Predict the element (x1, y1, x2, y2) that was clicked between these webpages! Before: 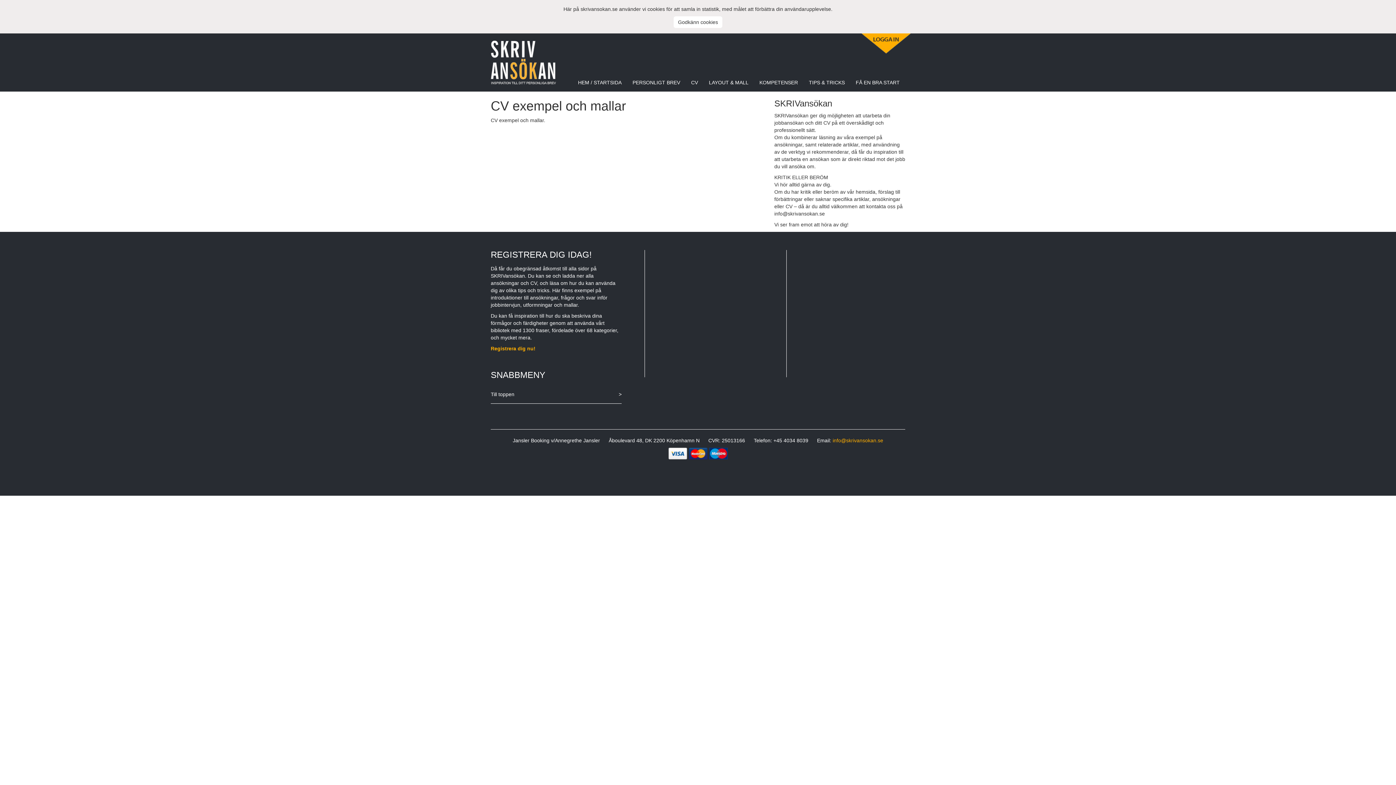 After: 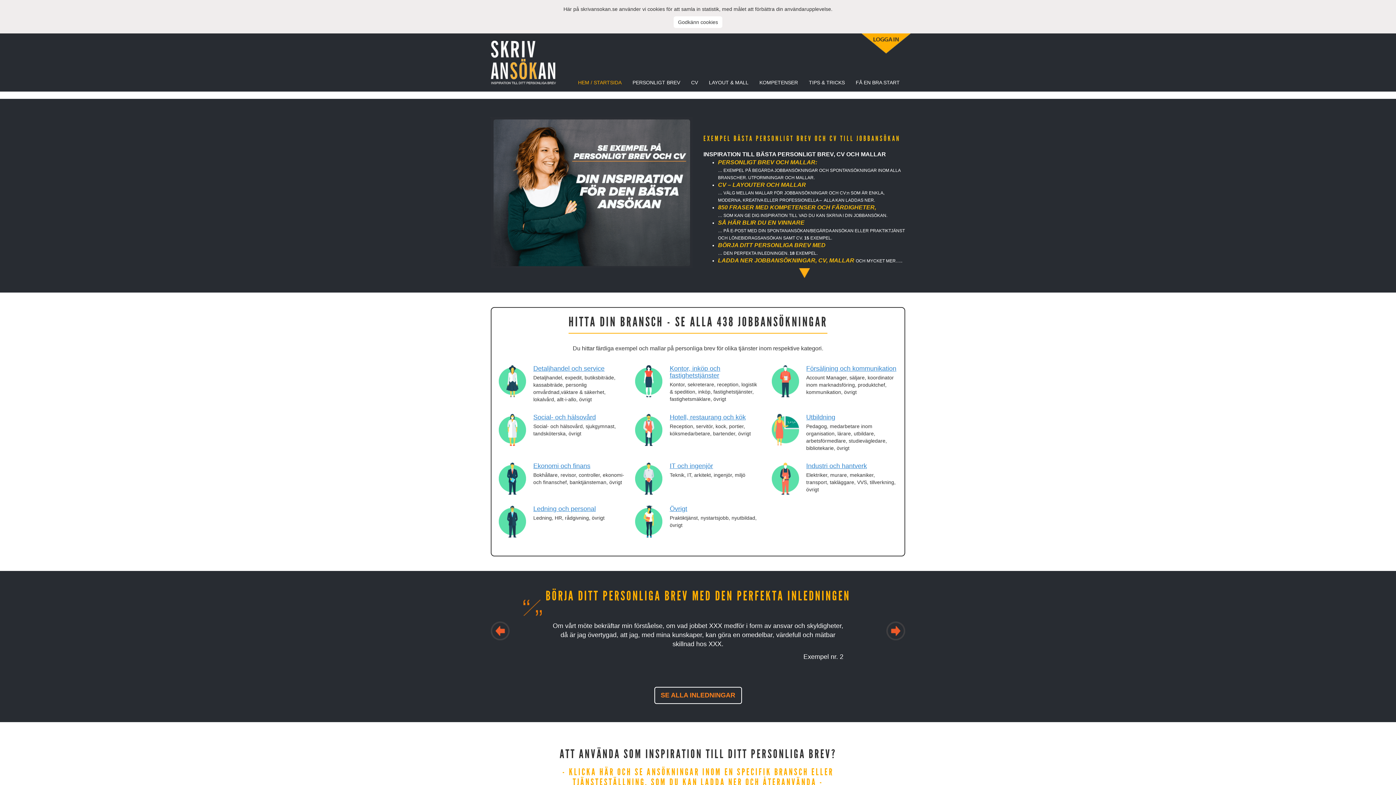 Action: label: HEM / STARTSIDA bbox: (572, 73, 627, 91)